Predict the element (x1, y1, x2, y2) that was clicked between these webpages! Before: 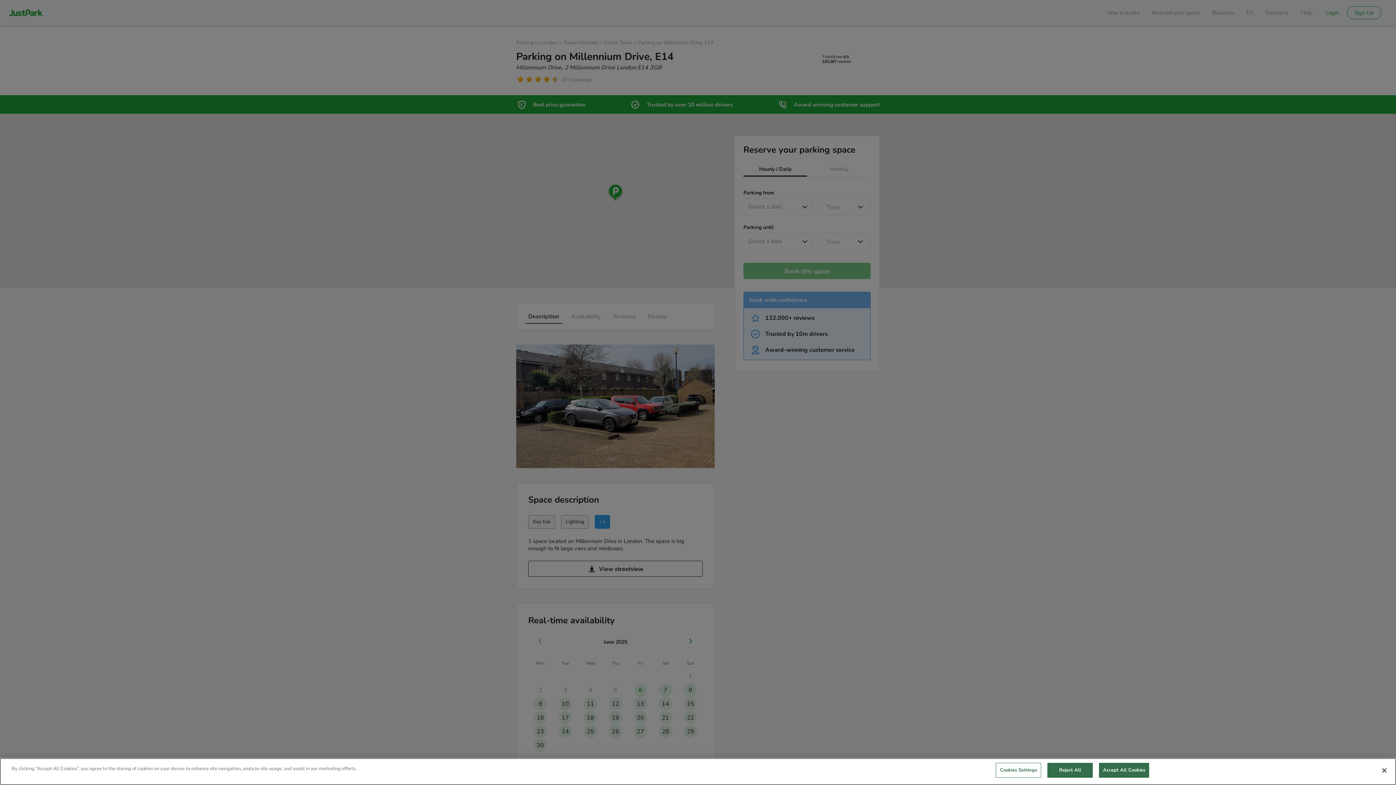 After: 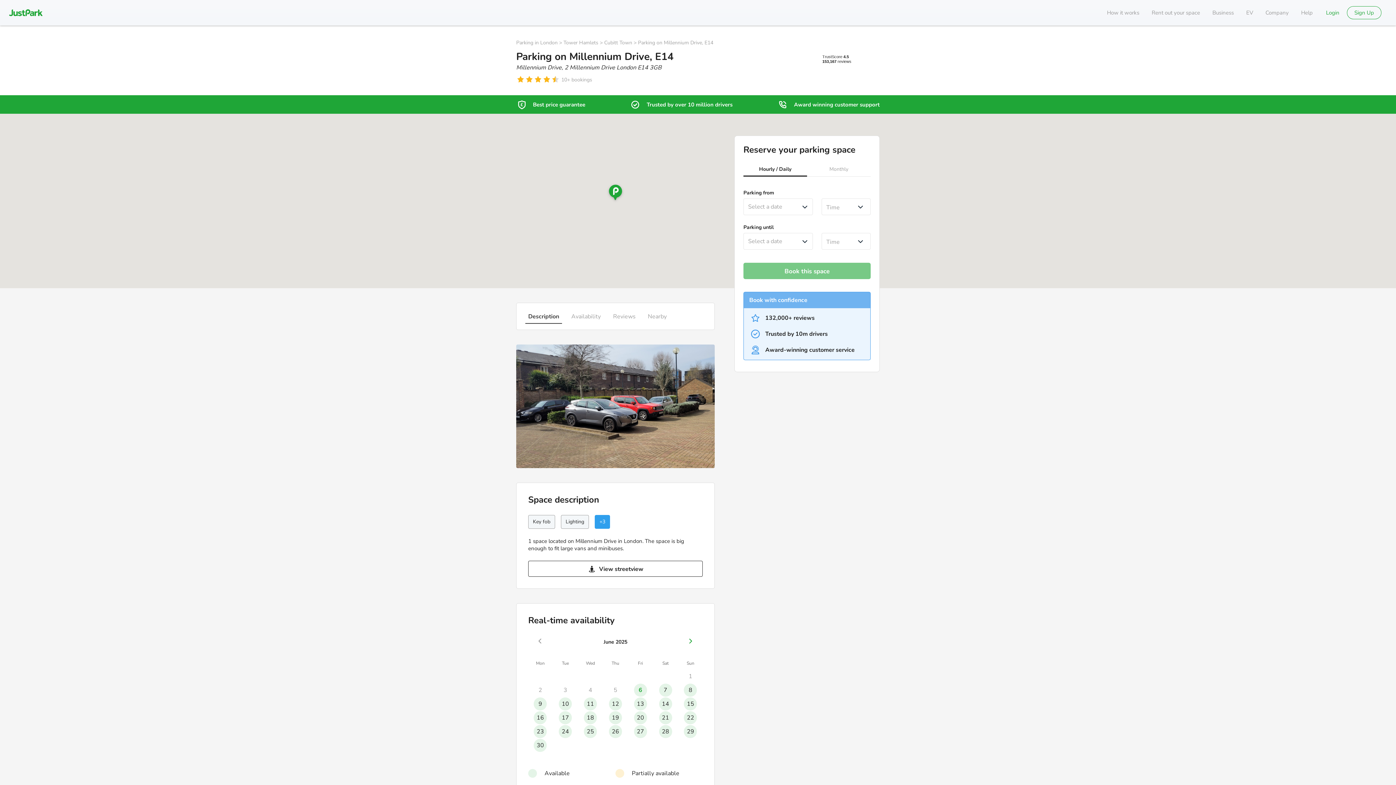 Action: label: Accept All Cookies bbox: (1099, 763, 1149, 778)